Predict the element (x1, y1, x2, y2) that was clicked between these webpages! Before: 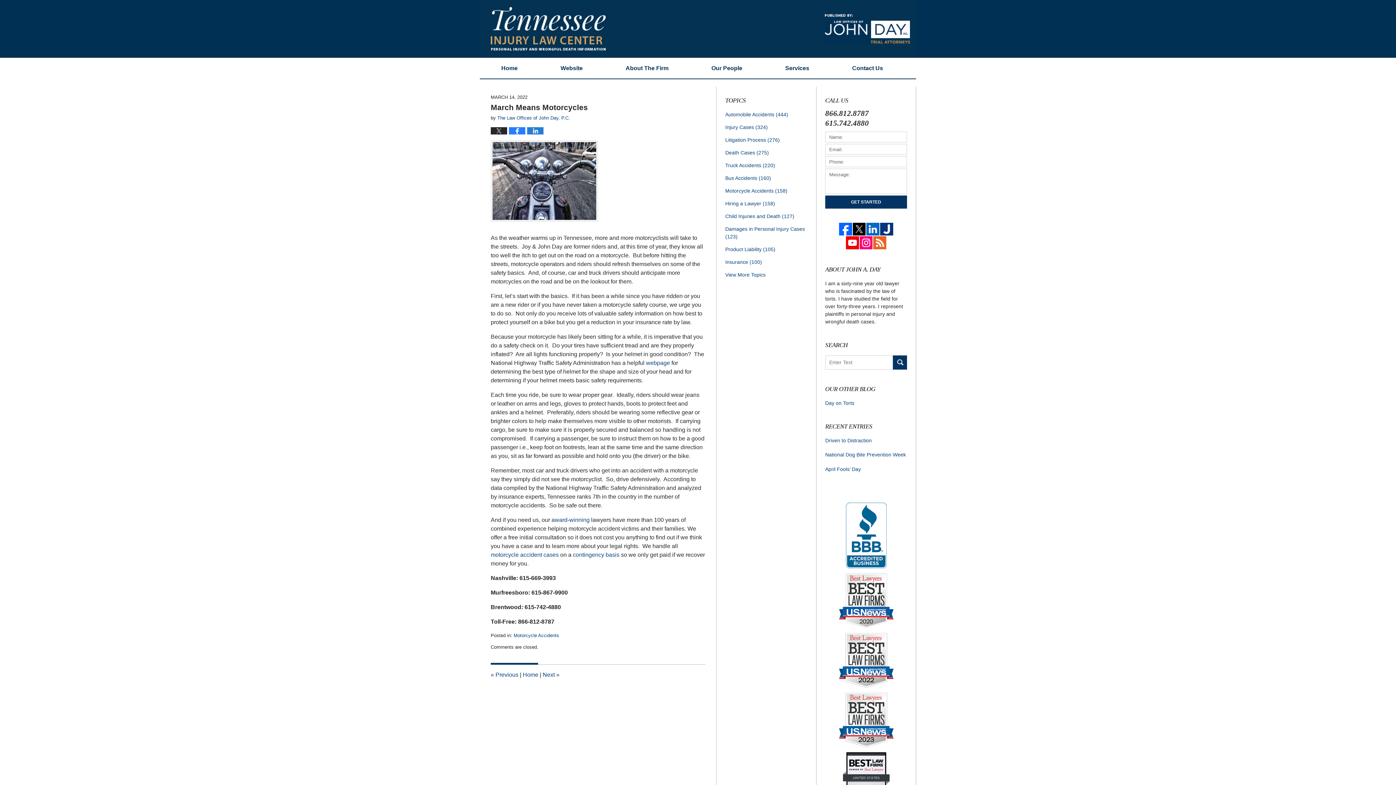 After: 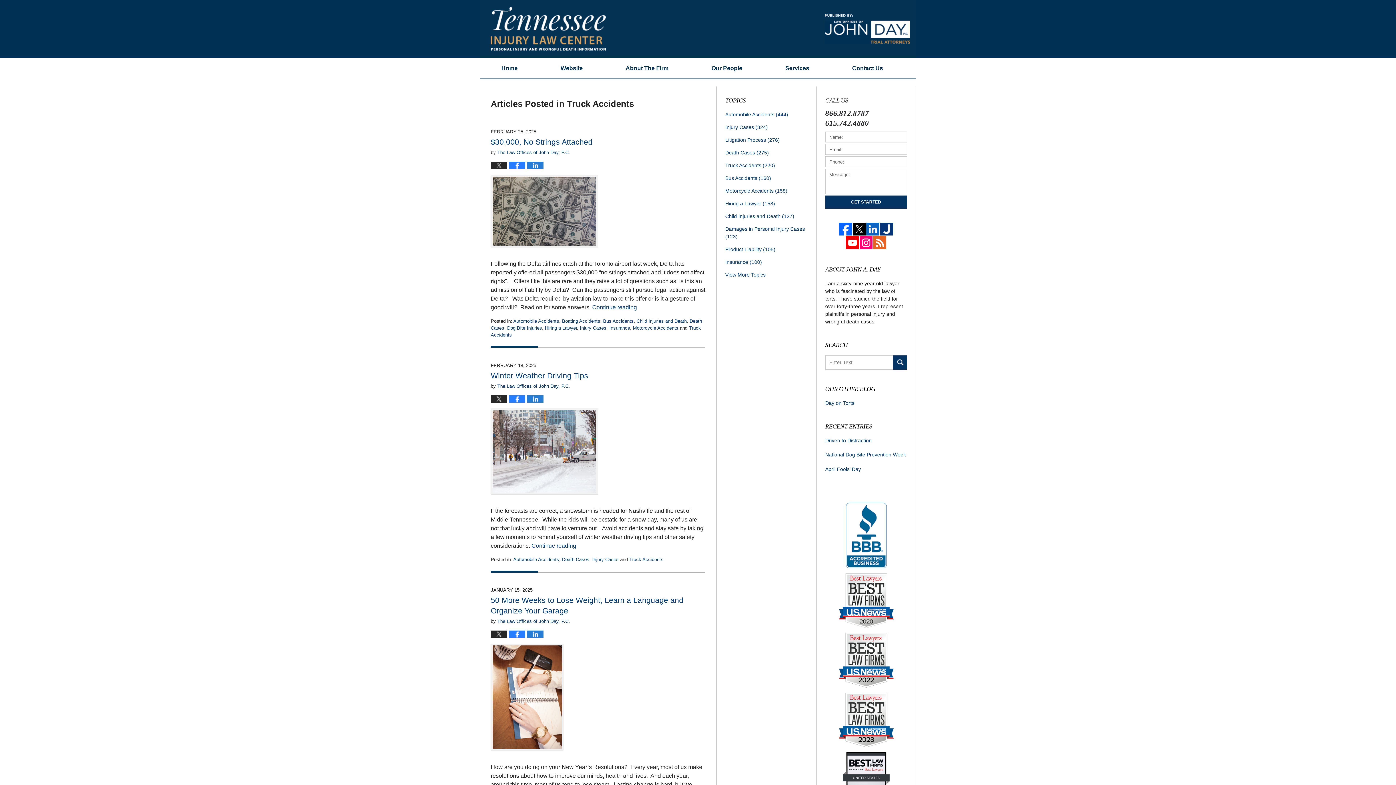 Action: label: Truck Accidents (220) bbox: (725, 161, 807, 169)